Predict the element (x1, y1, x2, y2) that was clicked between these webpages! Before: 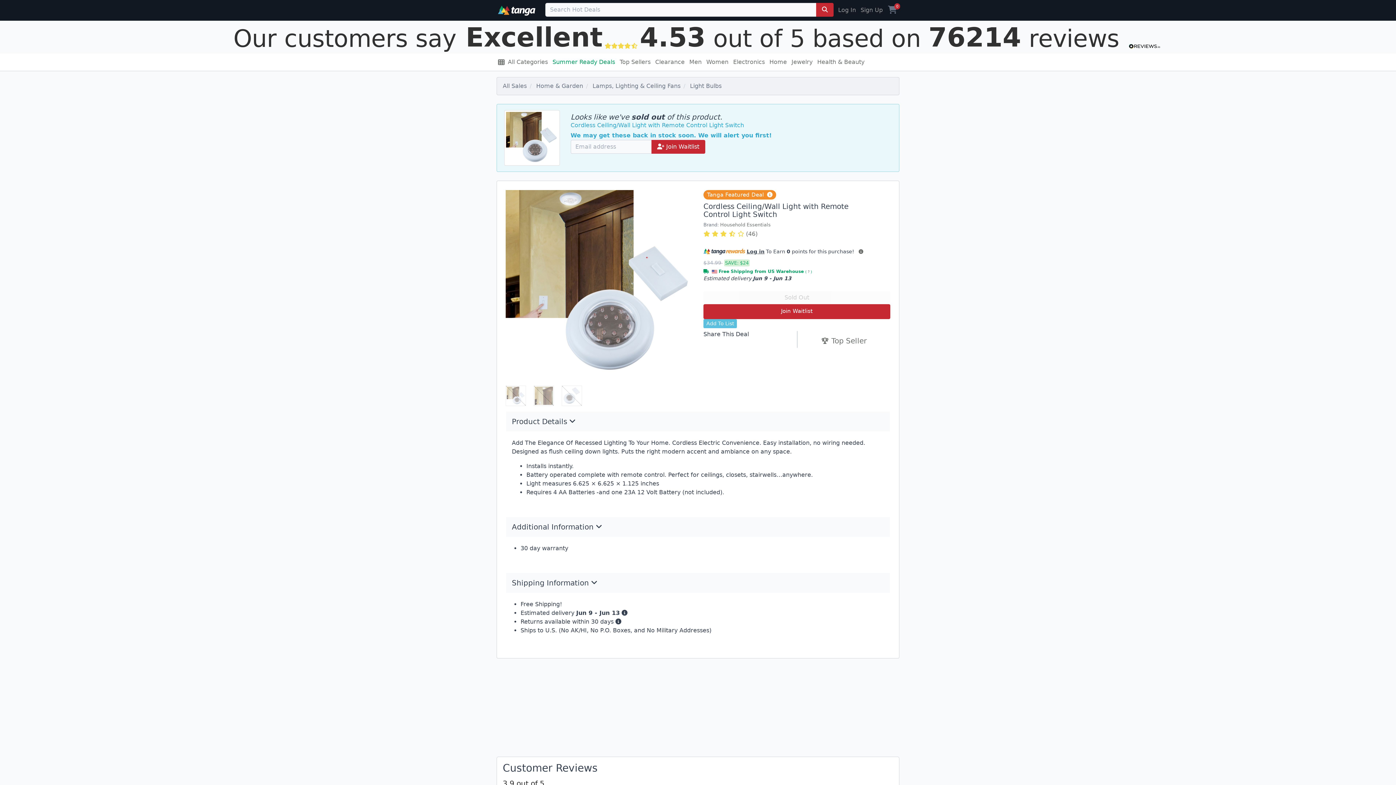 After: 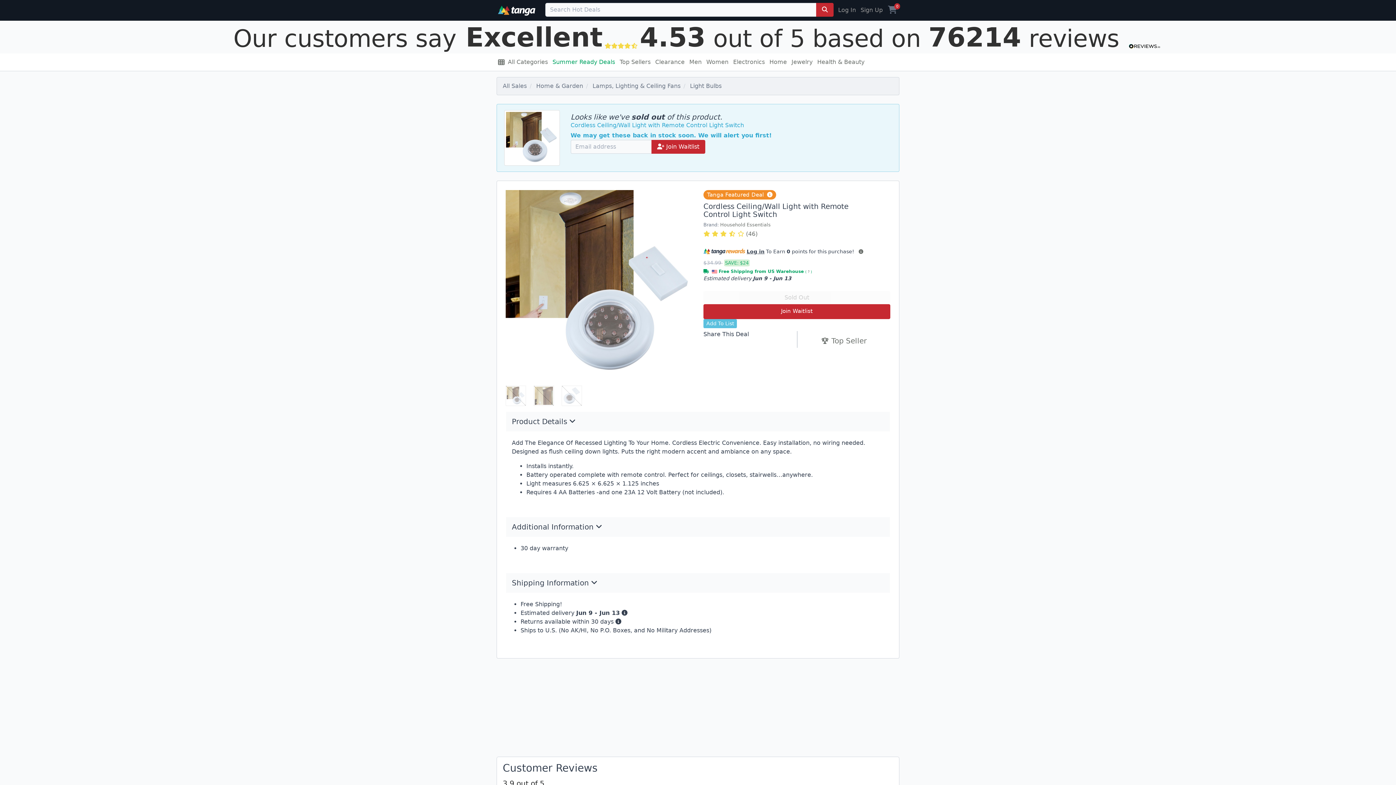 Action: bbox: (233, 24, 1162, 50) label: Our customers say Excellent 
 4.53 out of 5 based on 76214 reviews 